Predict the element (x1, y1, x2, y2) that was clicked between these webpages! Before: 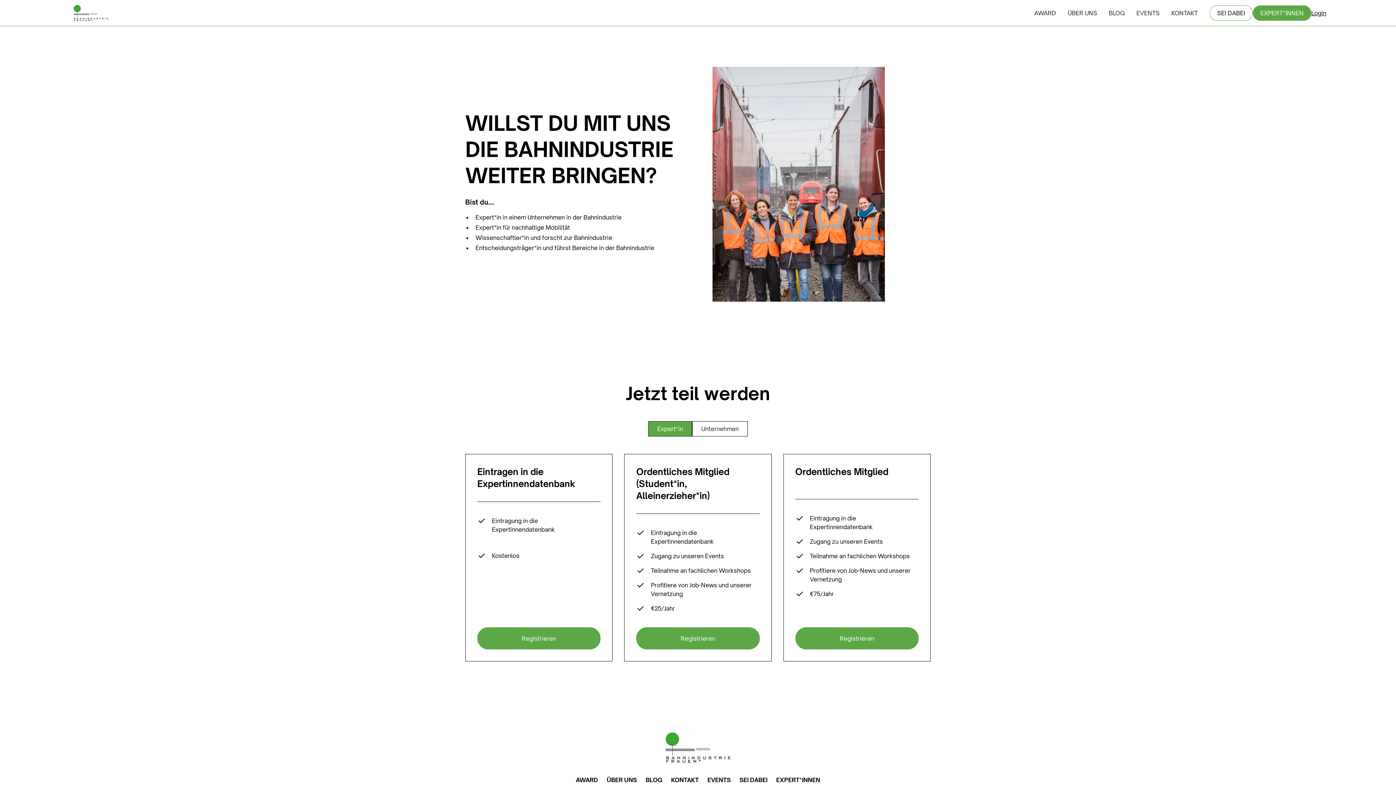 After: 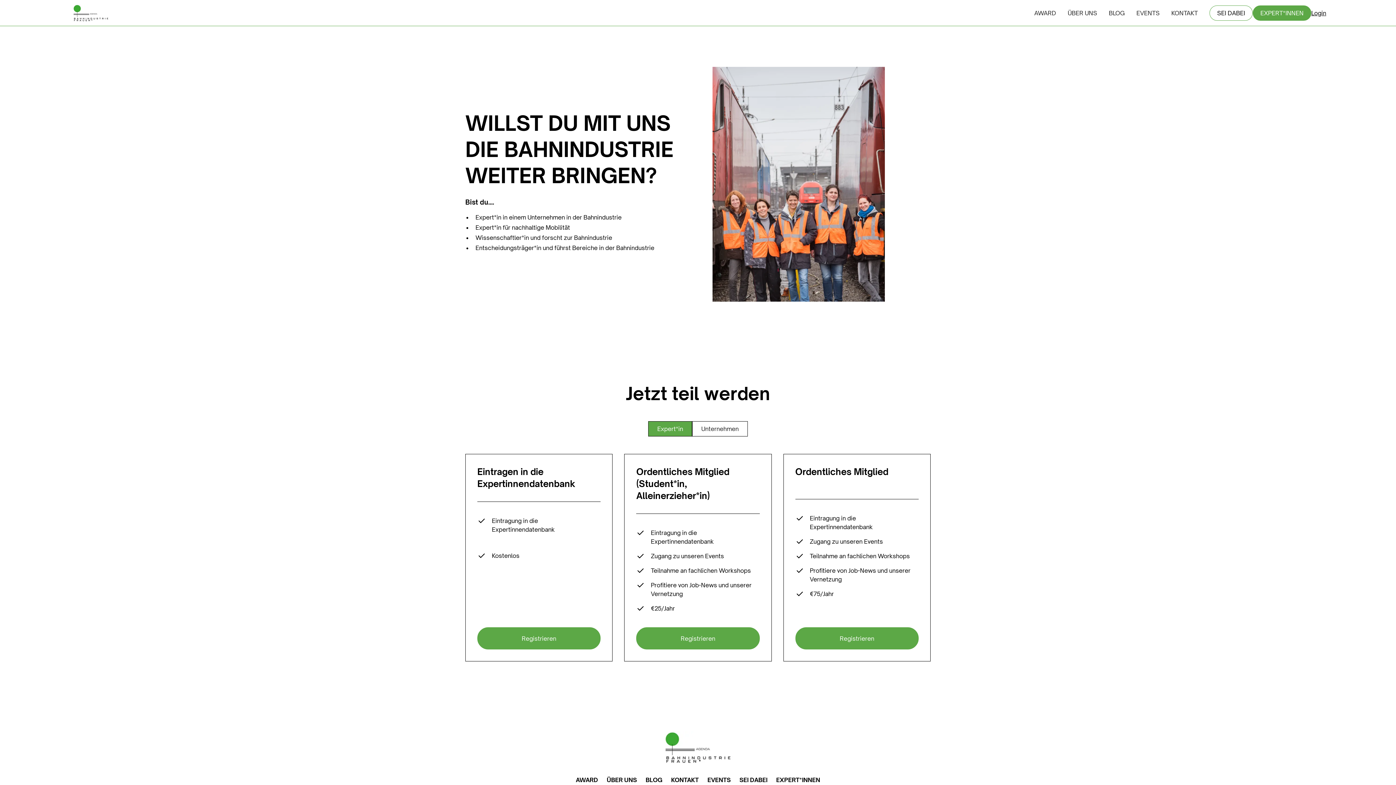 Action: bbox: (1209, 5, 1253, 20) label: SEI DABEI